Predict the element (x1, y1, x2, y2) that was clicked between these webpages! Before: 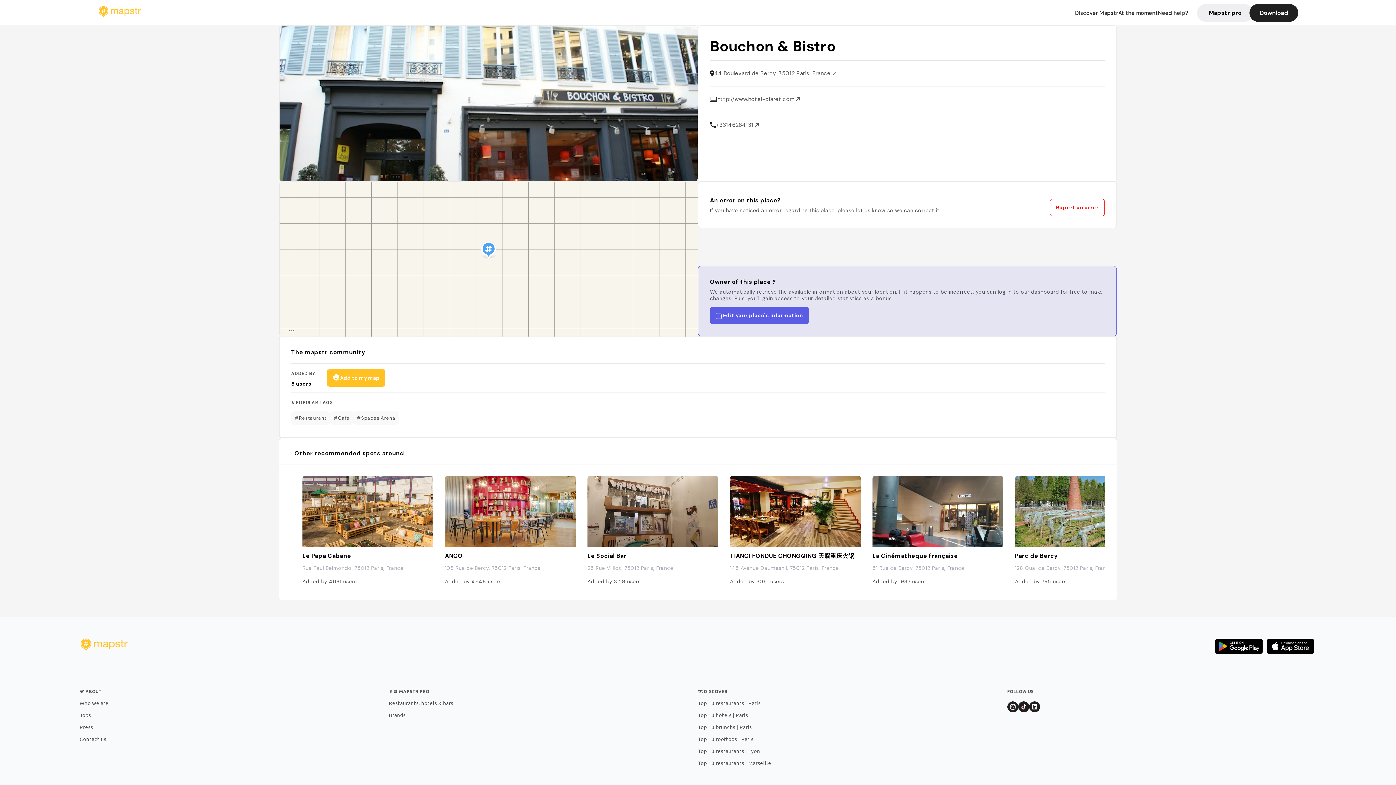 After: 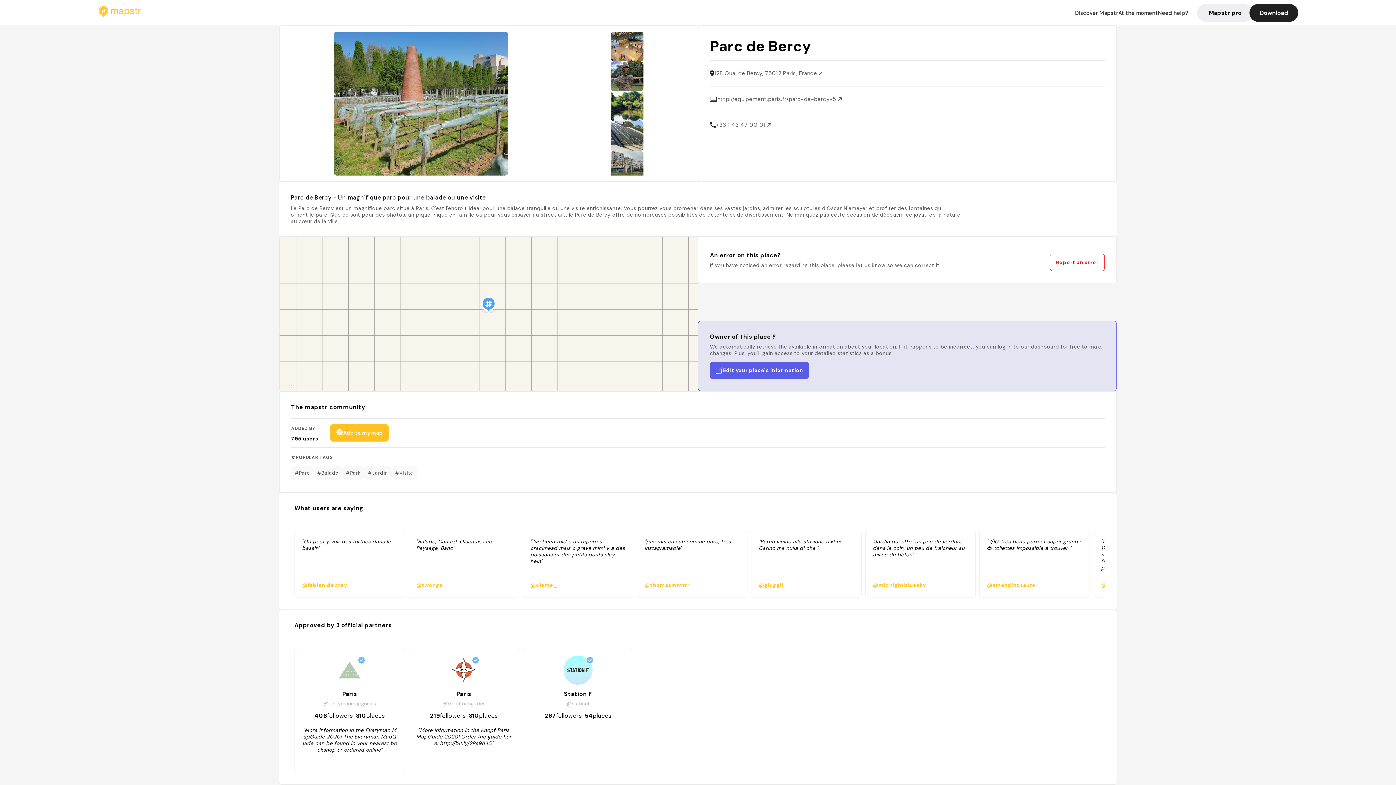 Action: bbox: (1003, 476, 1146, 588) label: Parc de Bercy
128 Quai de Bercy, 75012 Paris, France
Added by 795 users